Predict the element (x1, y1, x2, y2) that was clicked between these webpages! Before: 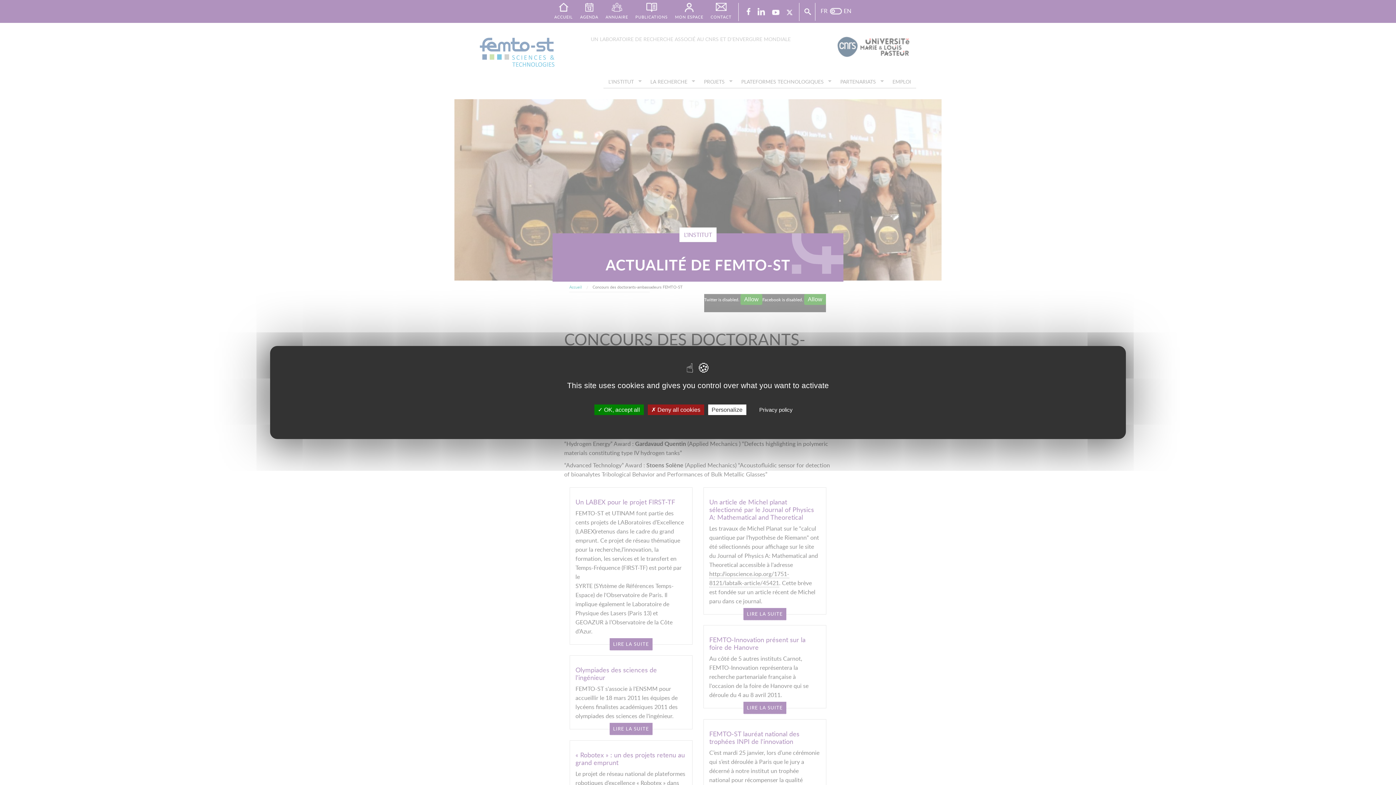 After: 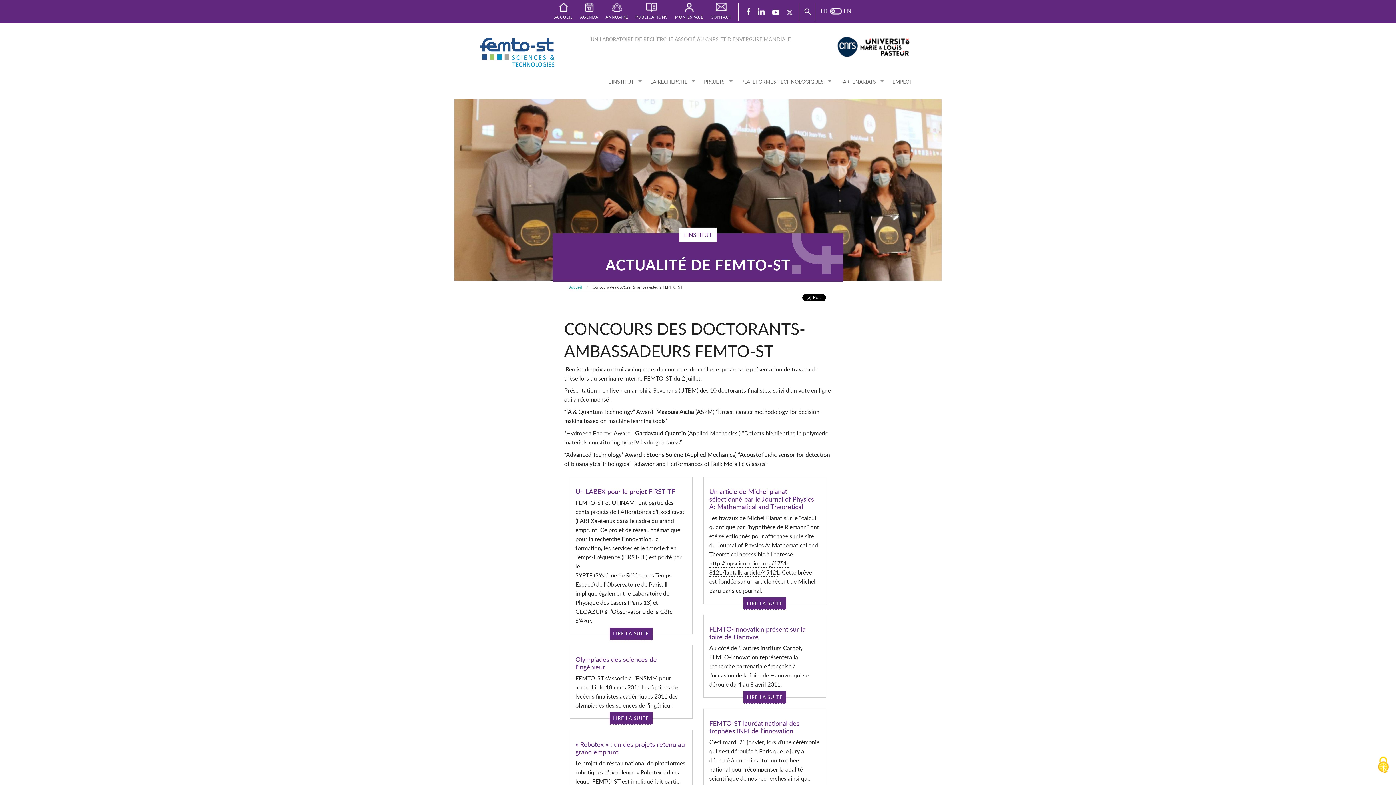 Action: bbox: (594, 404, 643, 415) label:  OK, accept all